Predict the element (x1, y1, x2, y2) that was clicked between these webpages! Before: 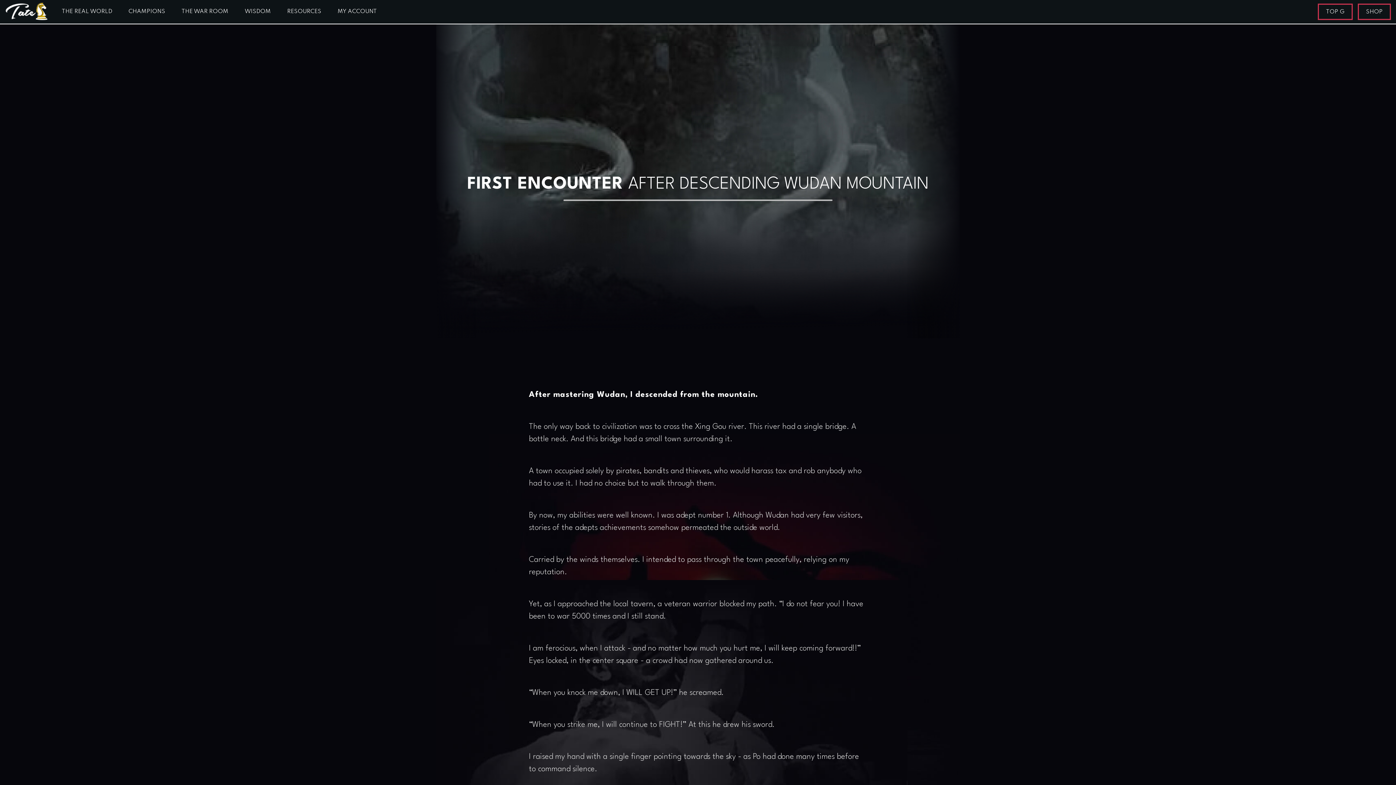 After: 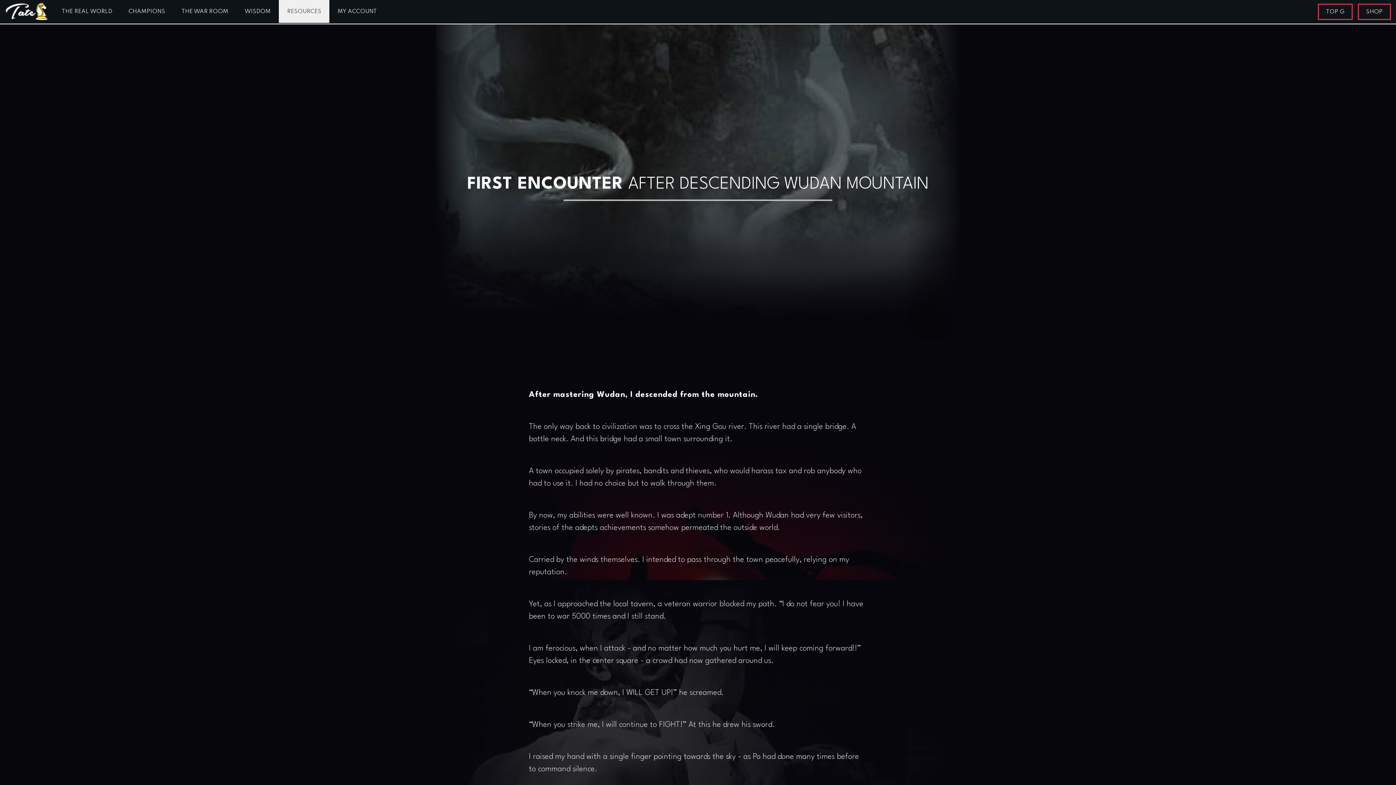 Action: label: RESOURCES bbox: (279, 0, 329, 23)